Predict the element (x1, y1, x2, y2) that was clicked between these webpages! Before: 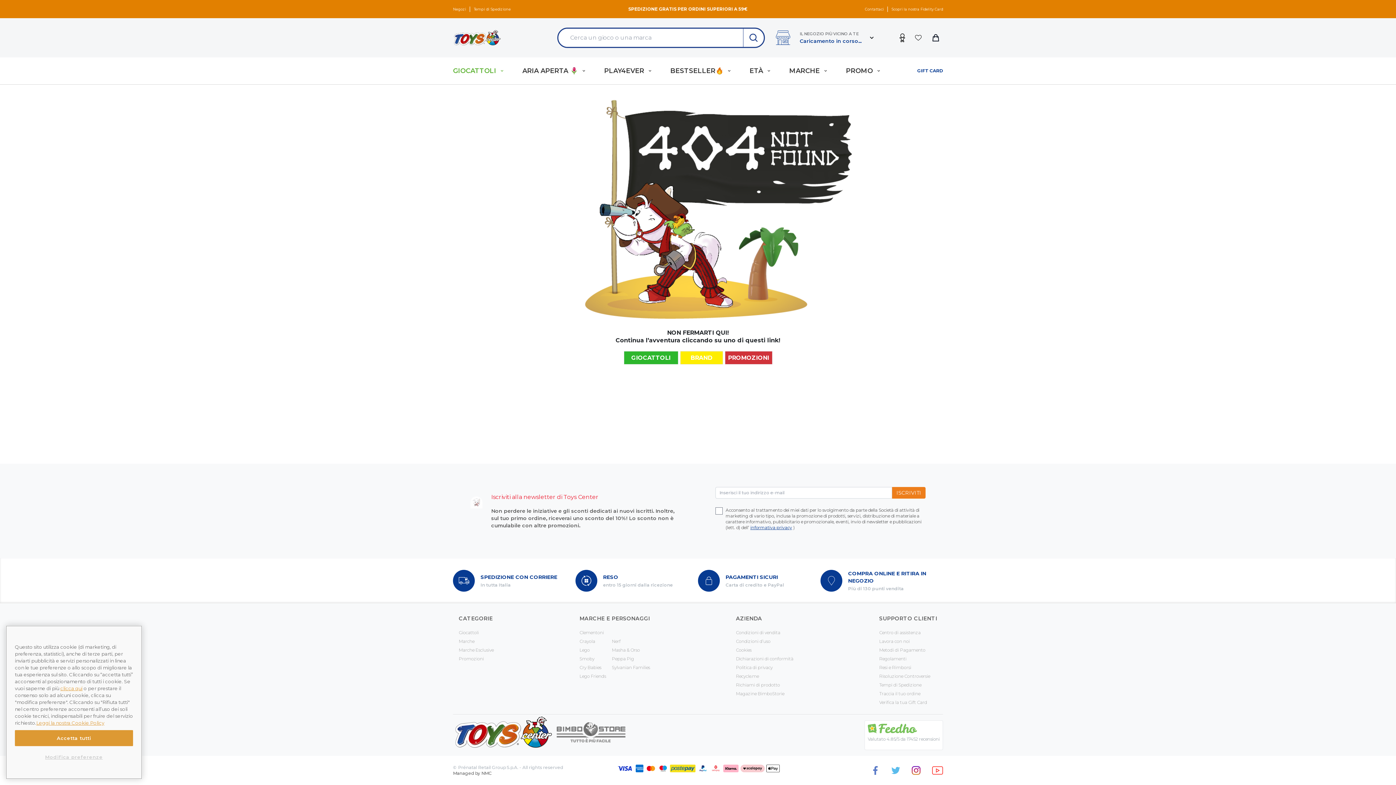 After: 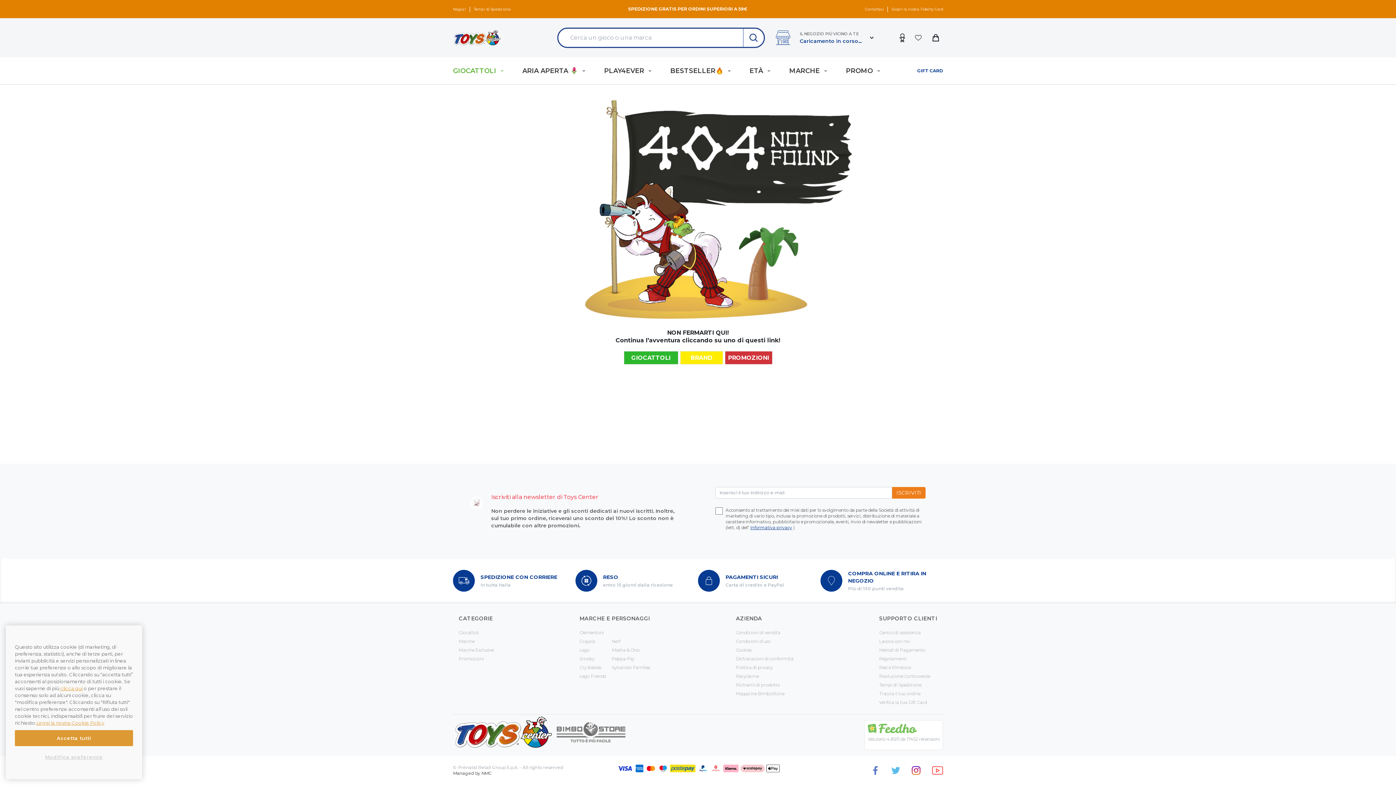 Action: bbox: (932, 765, 943, 776)